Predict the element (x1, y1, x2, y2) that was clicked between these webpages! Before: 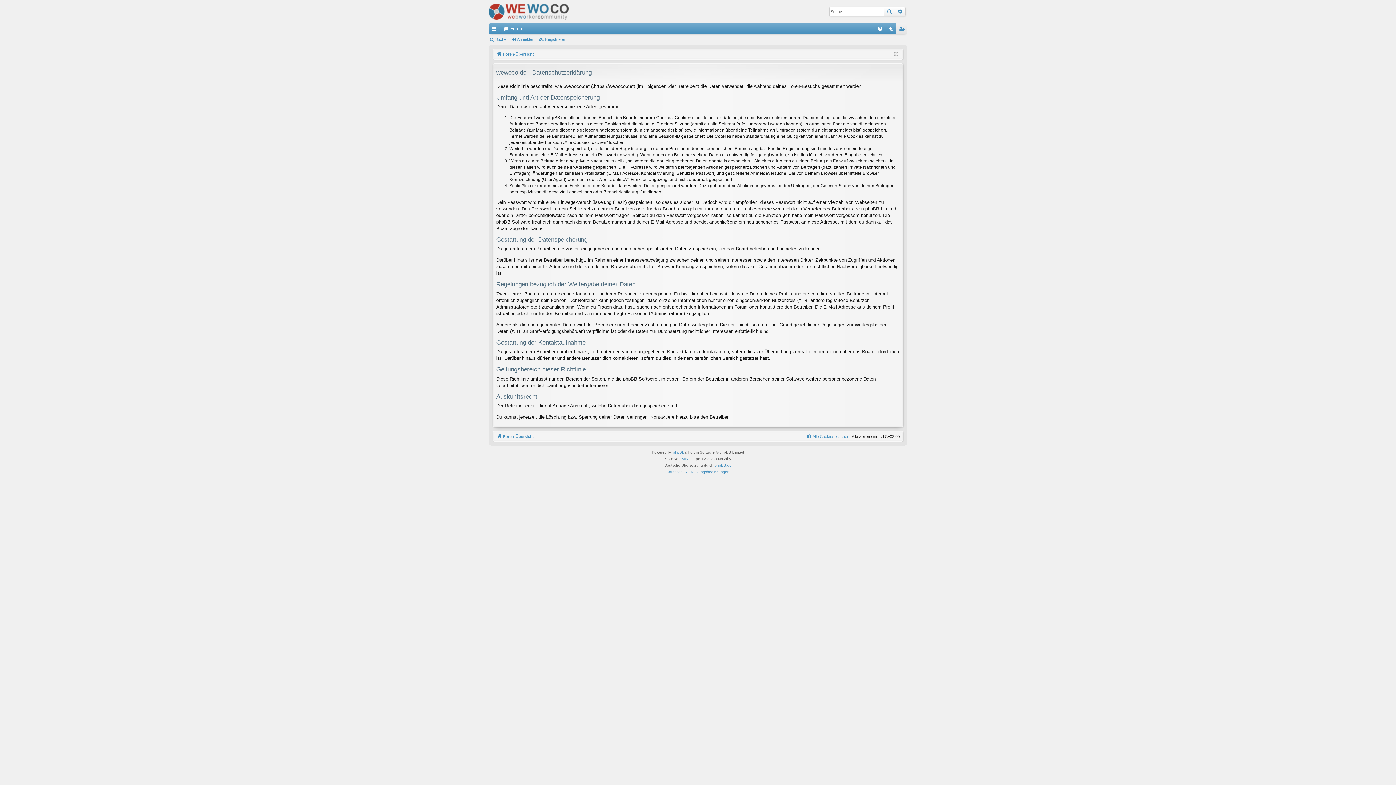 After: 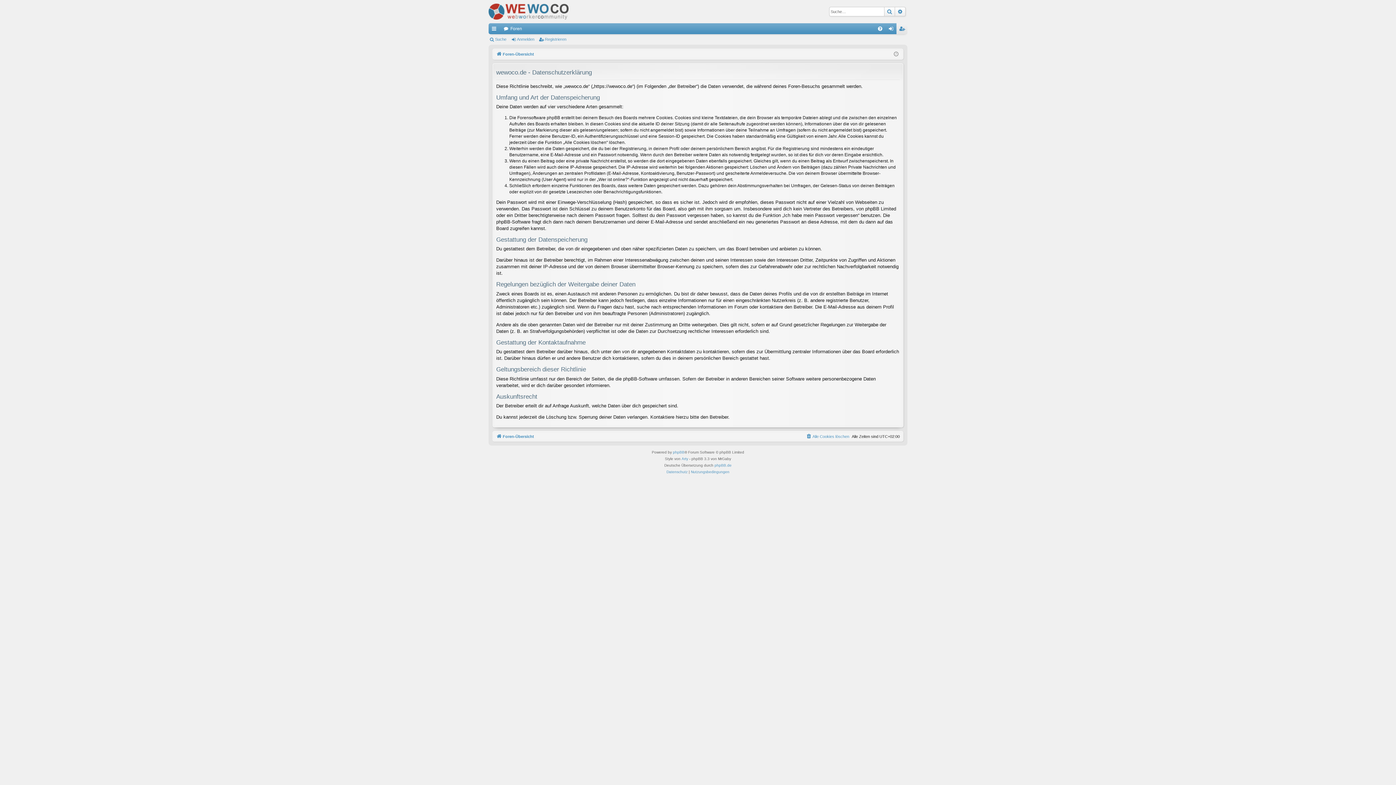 Action: bbox: (666, 469, 687, 475) label: Datenschutz